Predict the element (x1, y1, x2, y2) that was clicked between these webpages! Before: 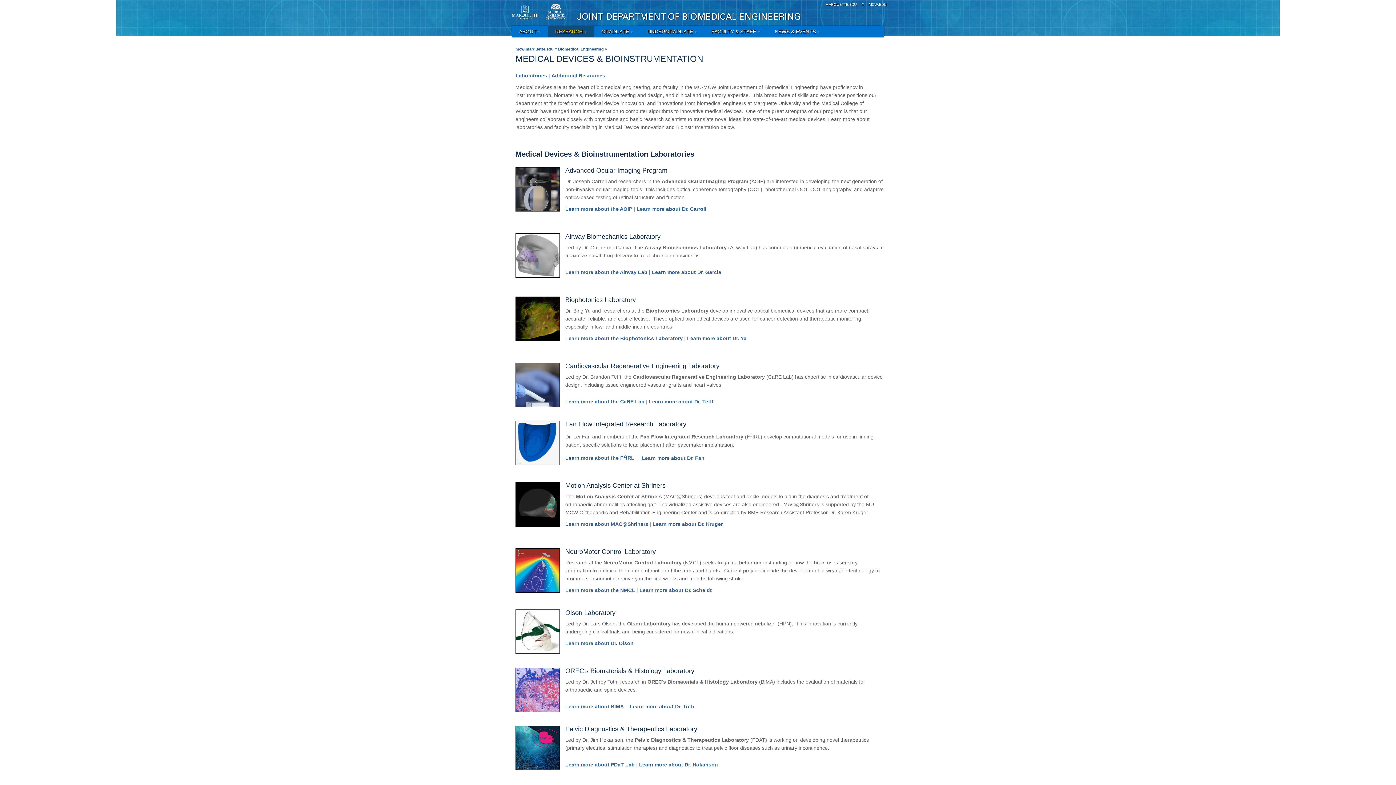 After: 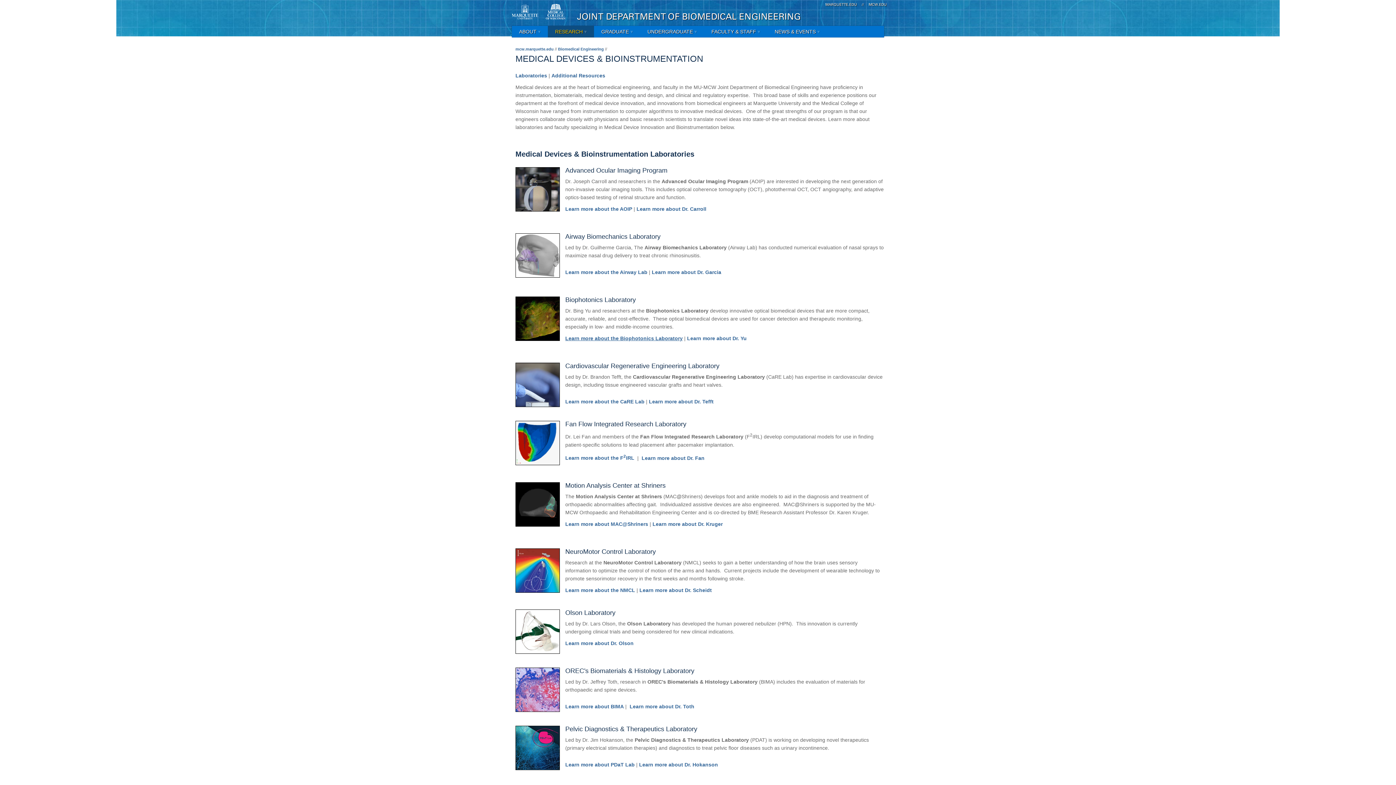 Action: bbox: (565, 335, 682, 341) label: Learn more about the Biophotonics Laboratory